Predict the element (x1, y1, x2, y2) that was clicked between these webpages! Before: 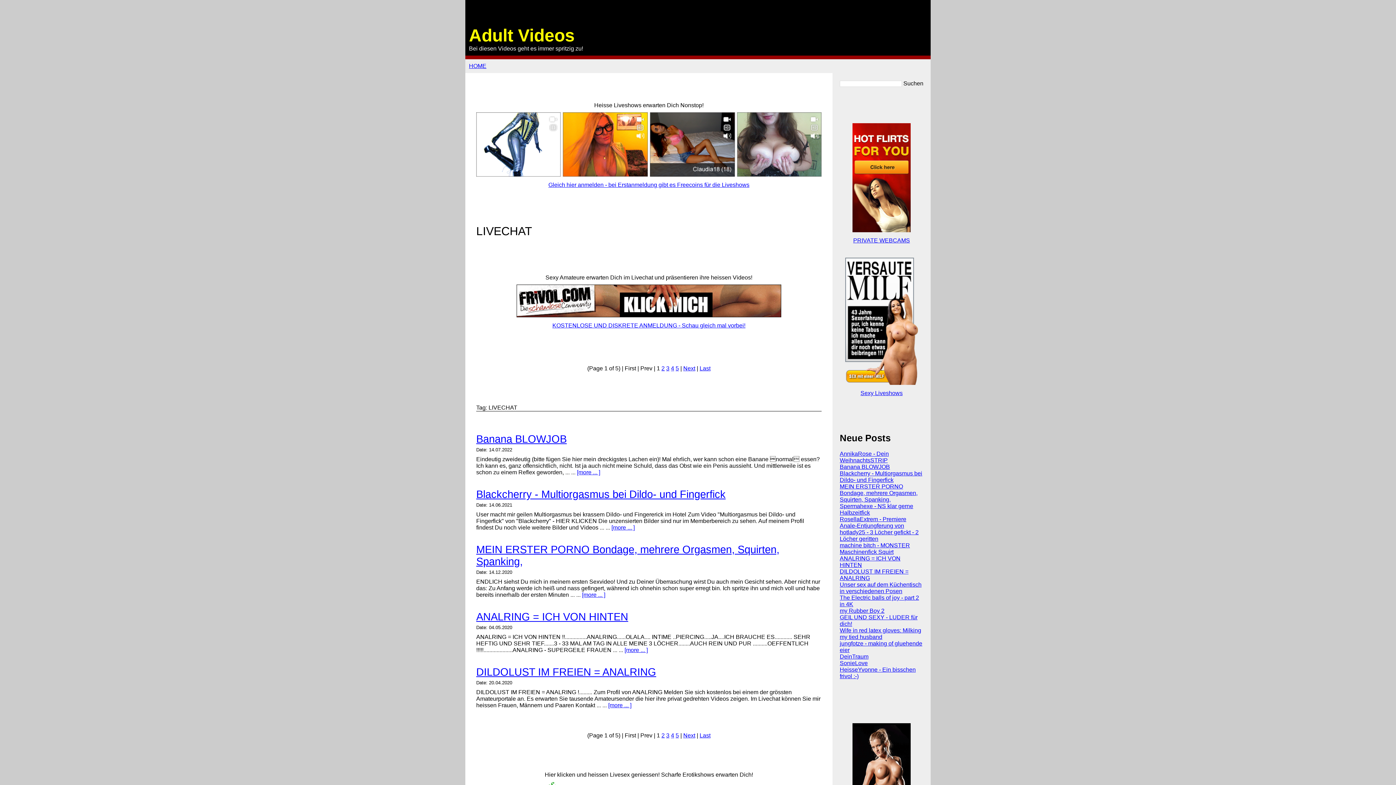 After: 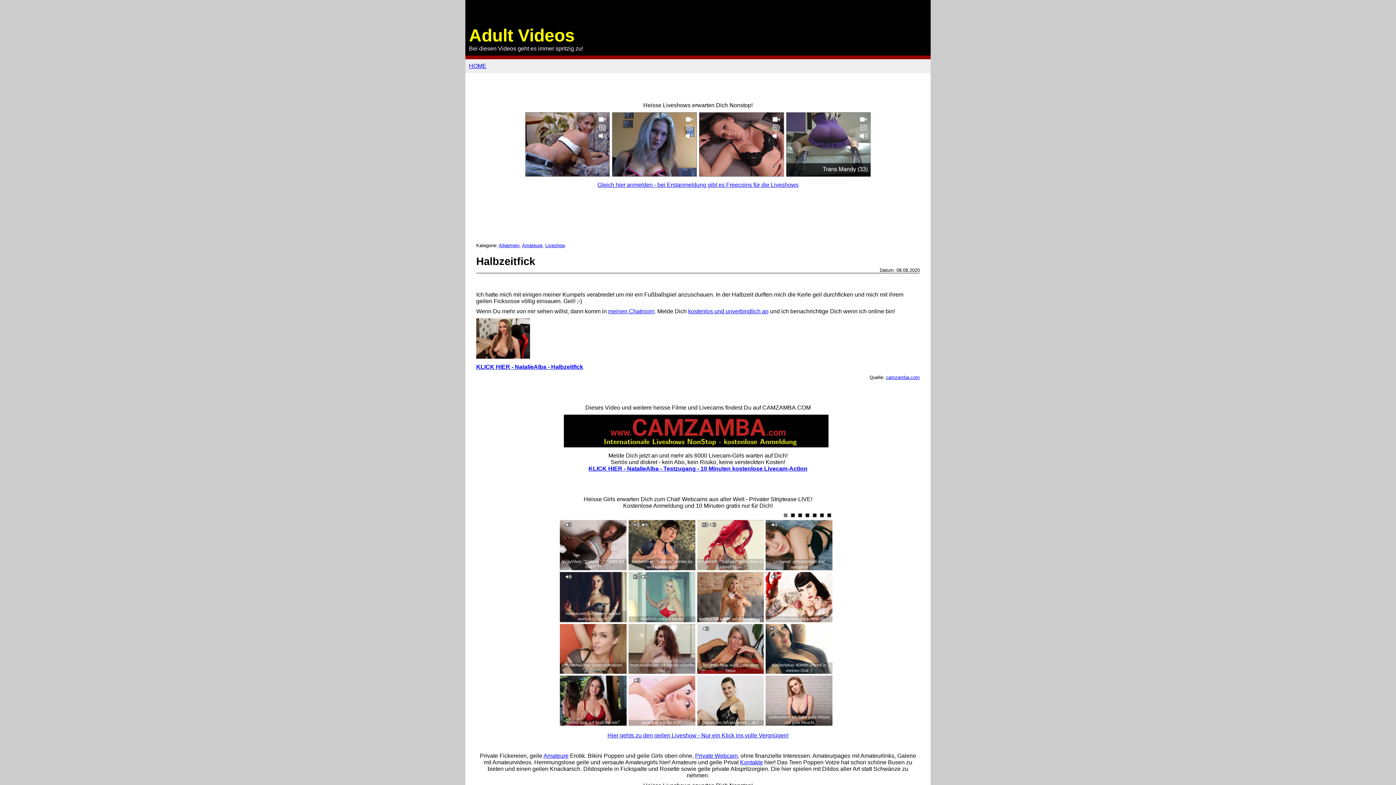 Action: label: Halbzeitfick bbox: (840, 509, 870, 516)